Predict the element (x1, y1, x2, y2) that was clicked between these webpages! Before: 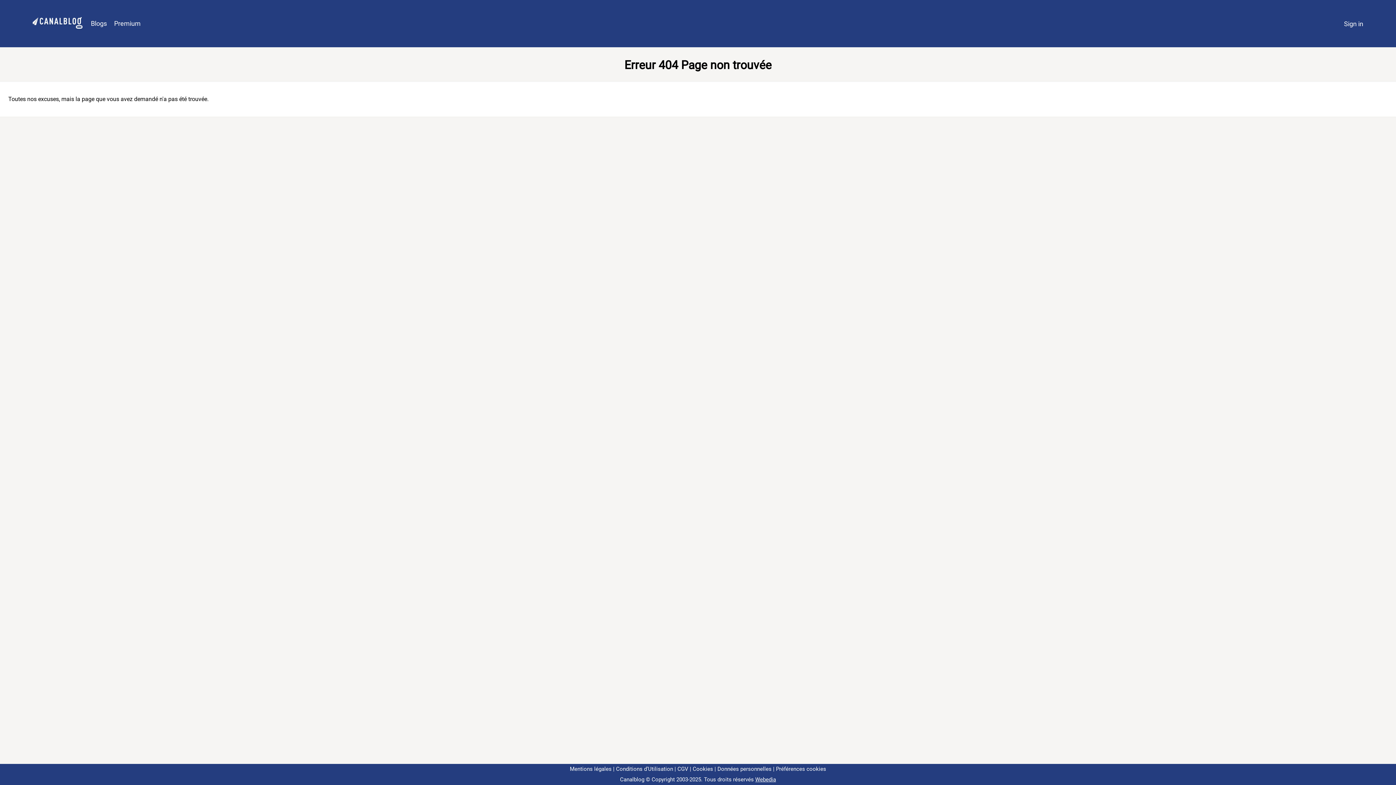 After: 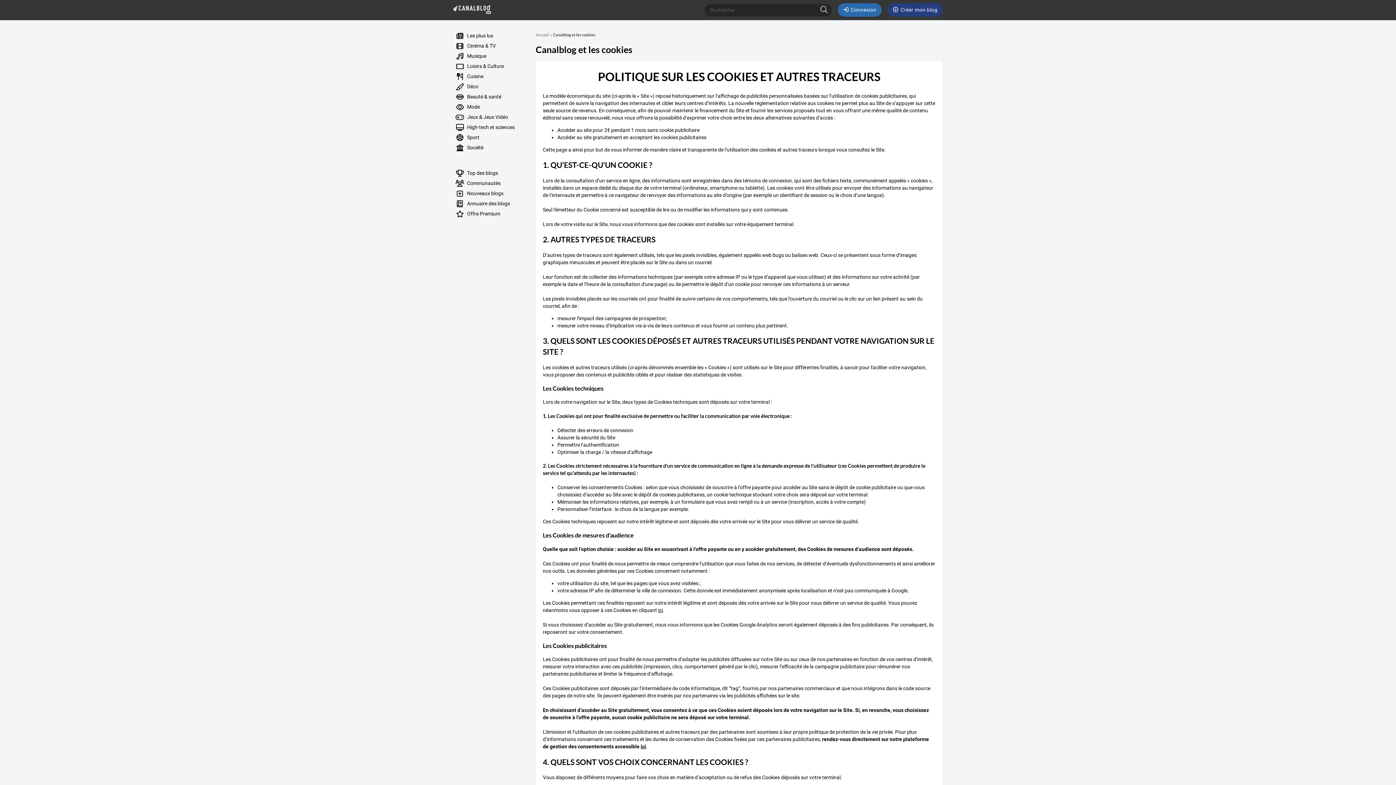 Action: label: Cookies bbox: (690, 766, 713, 772)